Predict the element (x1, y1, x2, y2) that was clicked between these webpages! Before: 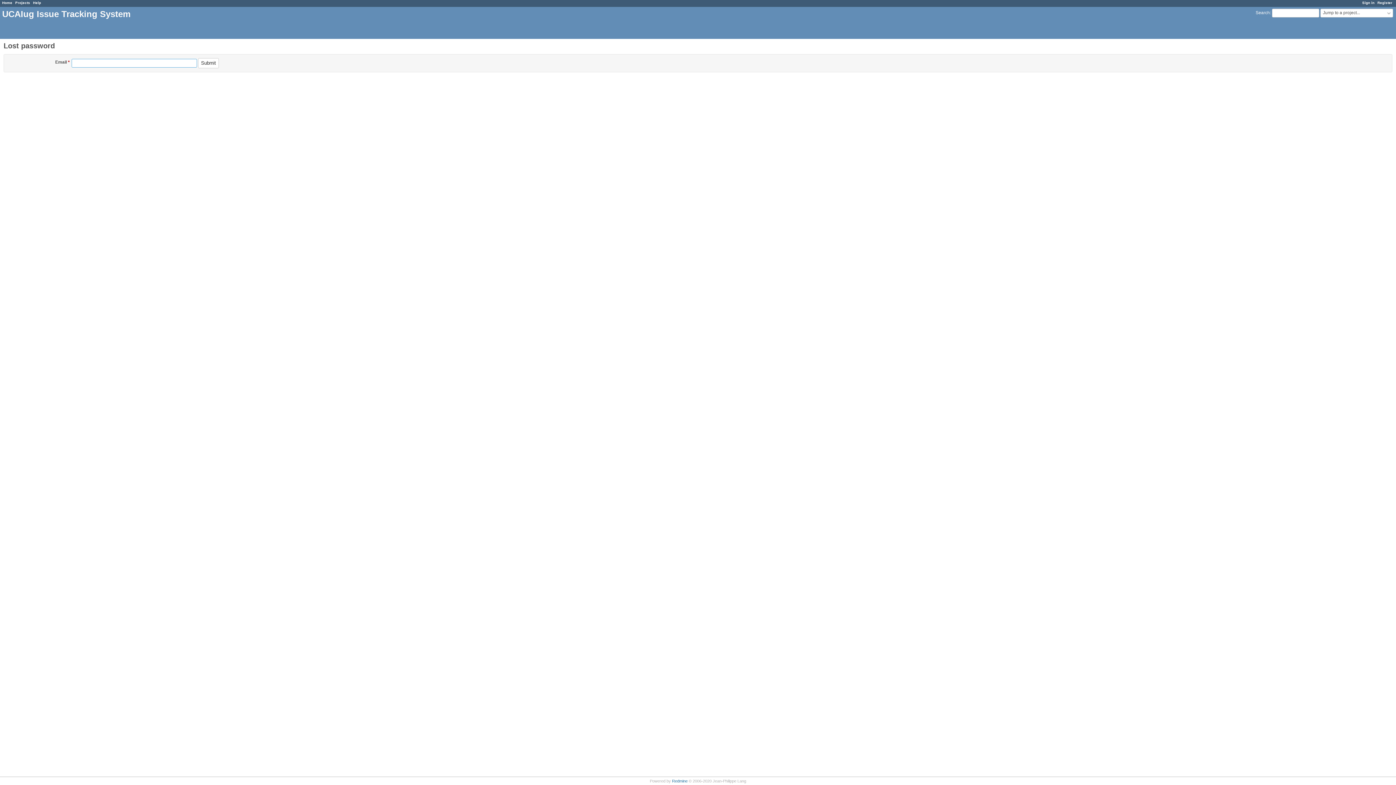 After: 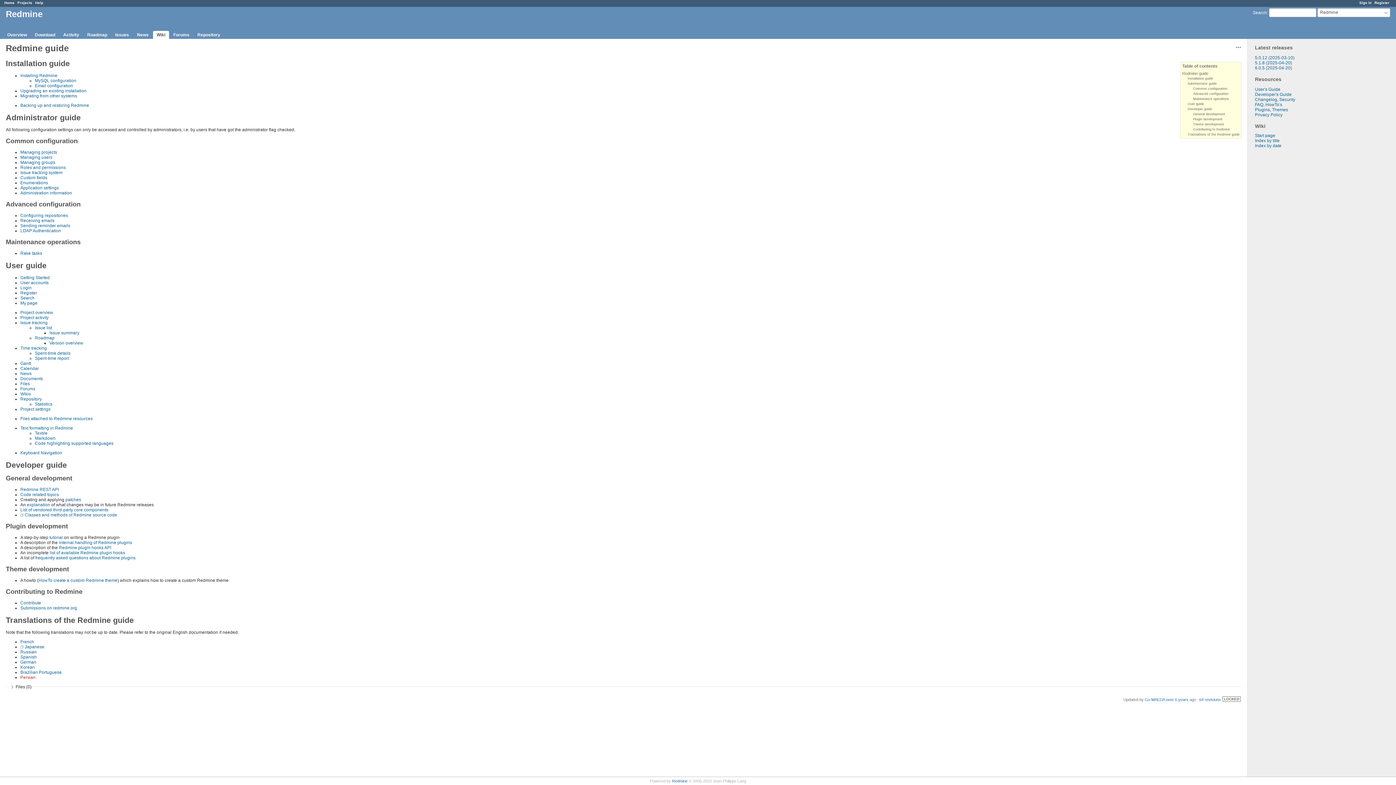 Action: bbox: (33, 0, 41, 4) label: Help